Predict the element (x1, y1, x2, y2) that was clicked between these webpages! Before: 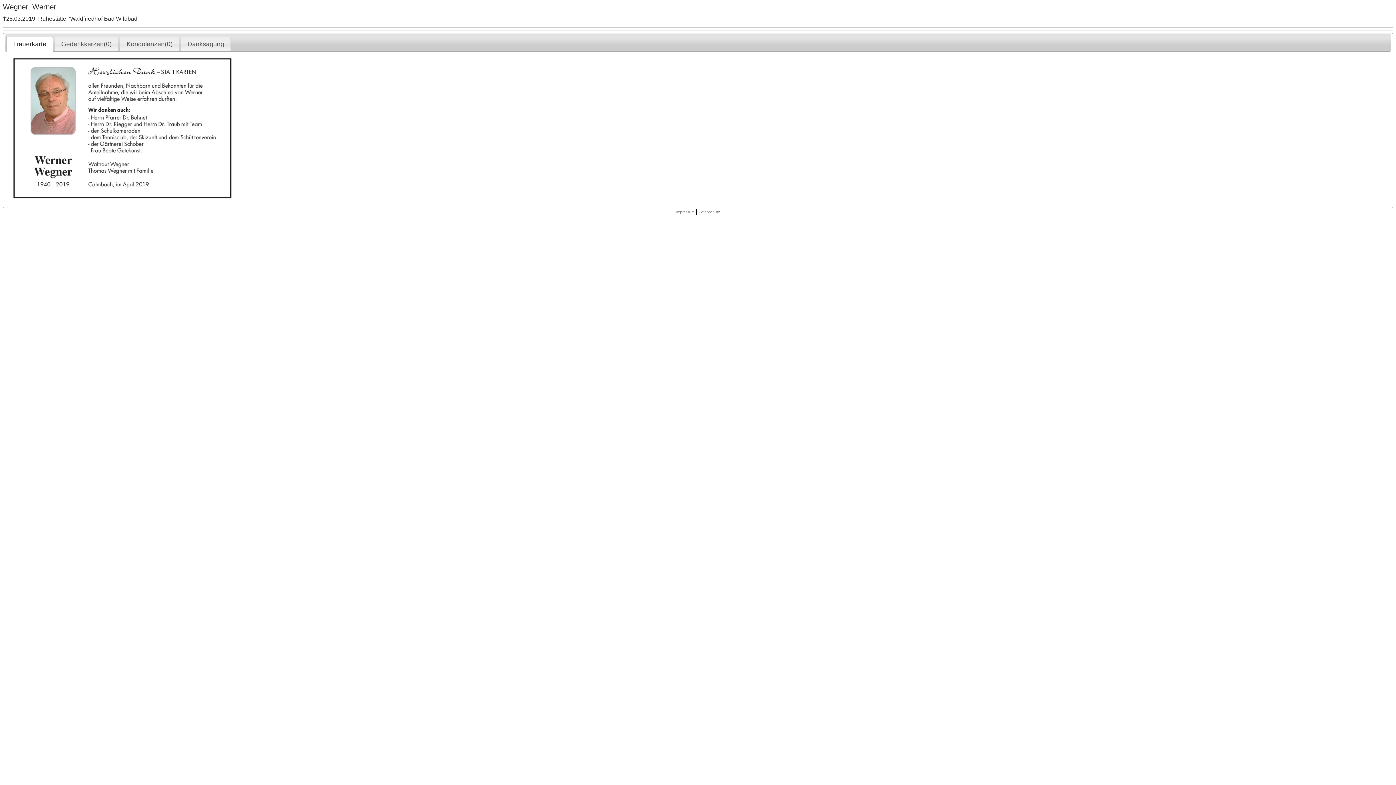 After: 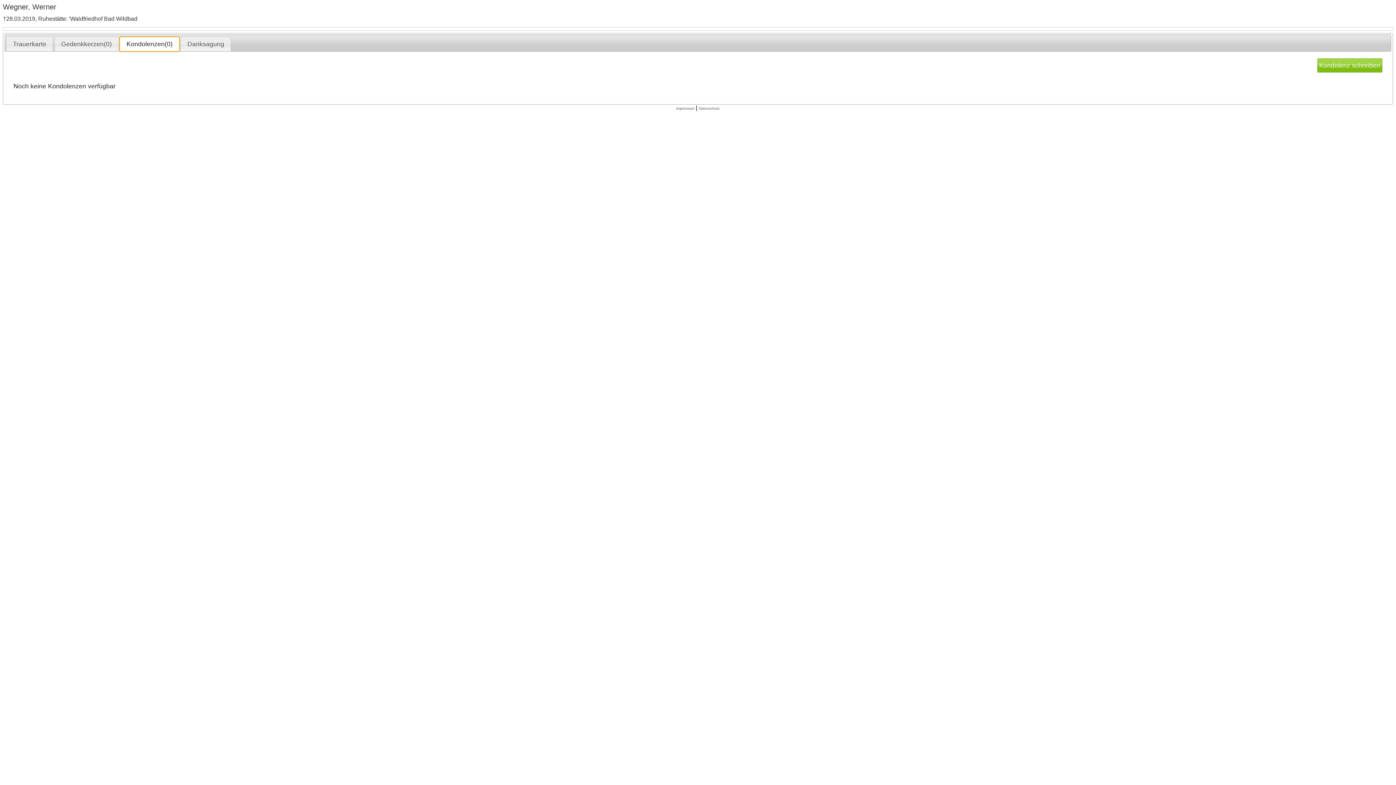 Action: bbox: (120, 36, 179, 51) label: Kondolenzen(0)